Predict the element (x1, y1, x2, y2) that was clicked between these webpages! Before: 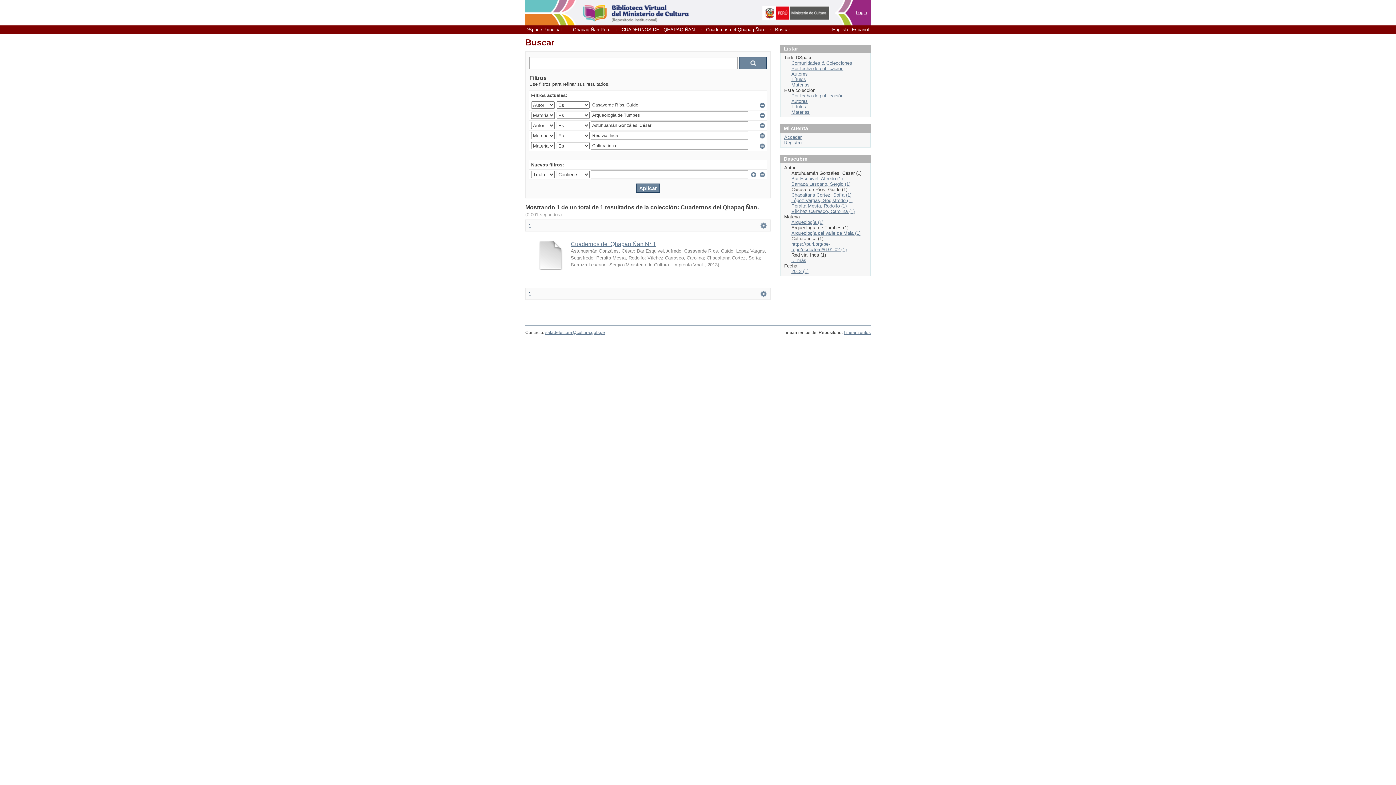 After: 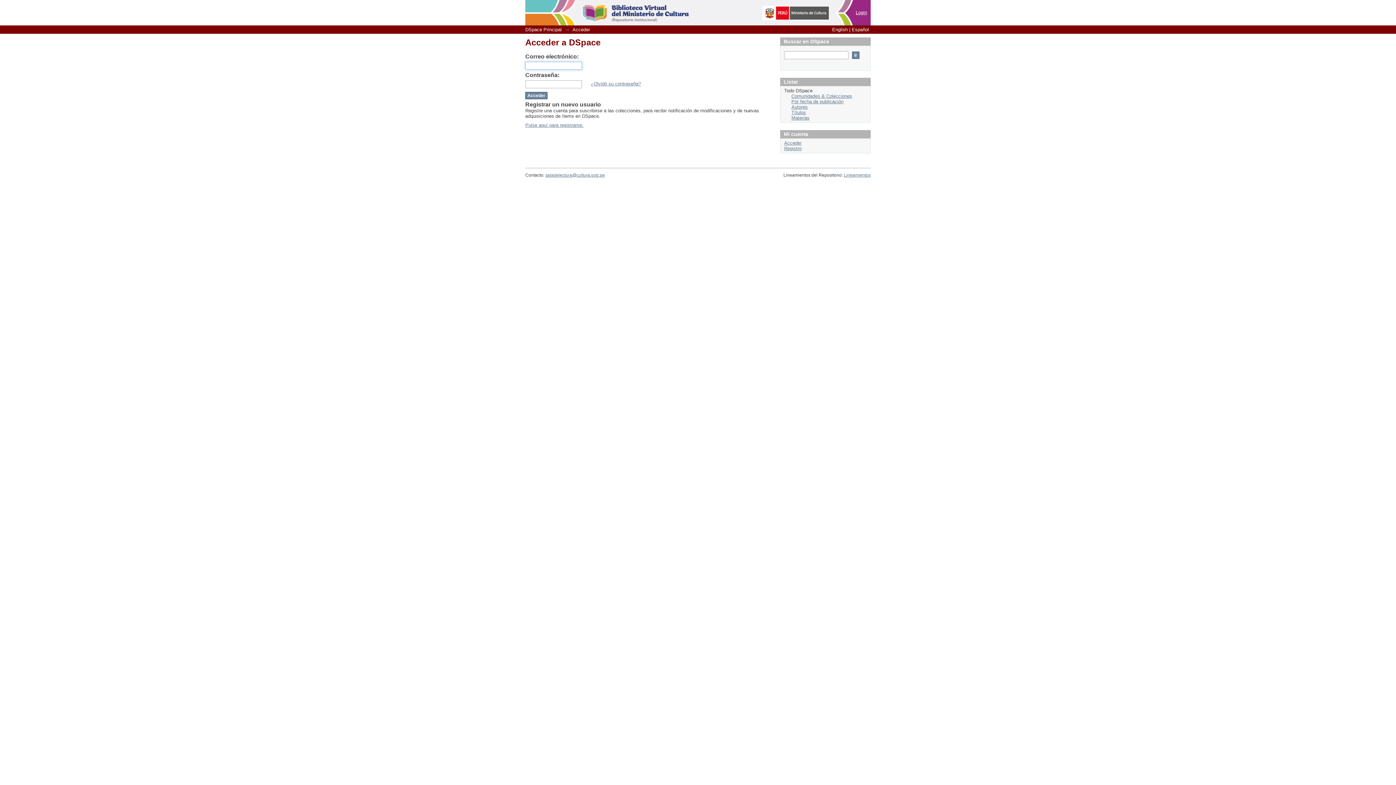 Action: label: Acceder bbox: (784, 134, 801, 140)